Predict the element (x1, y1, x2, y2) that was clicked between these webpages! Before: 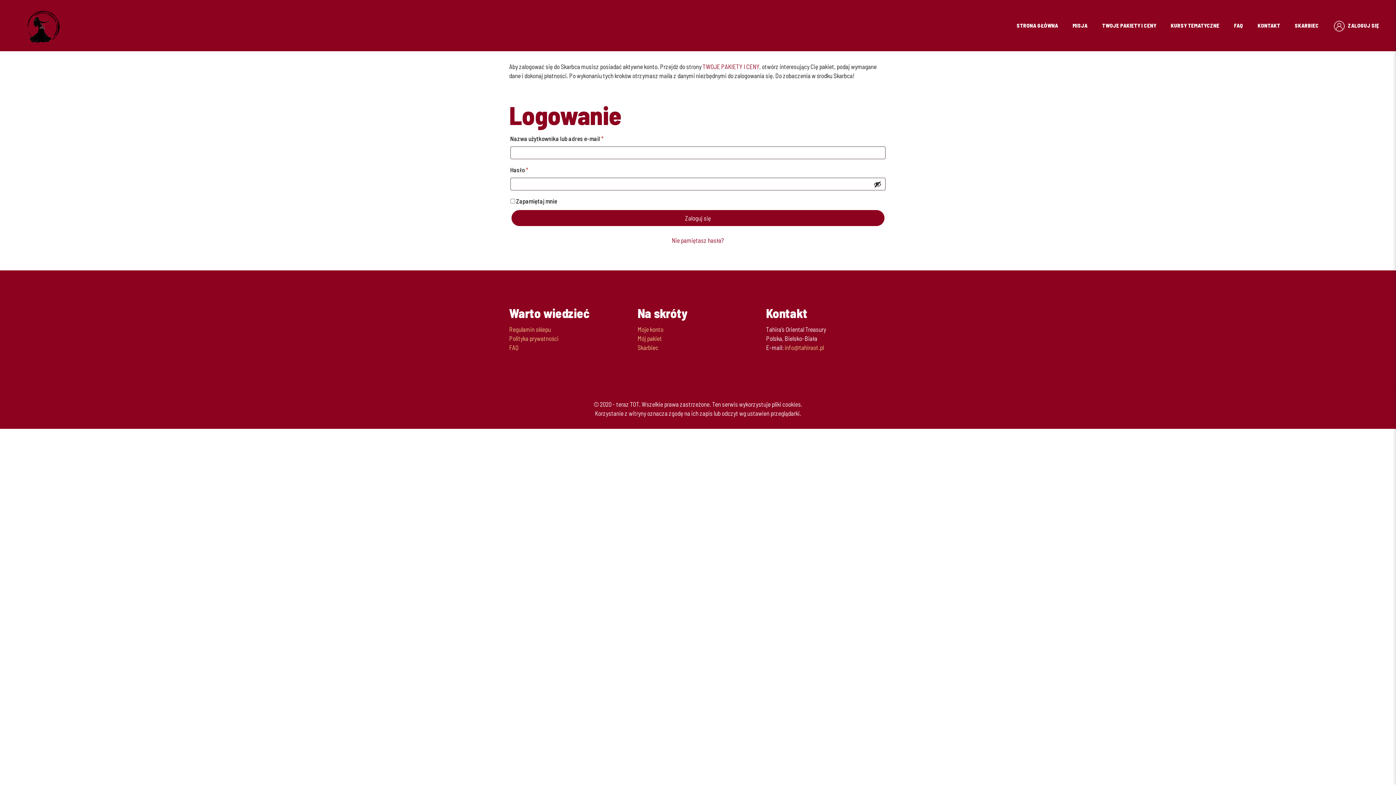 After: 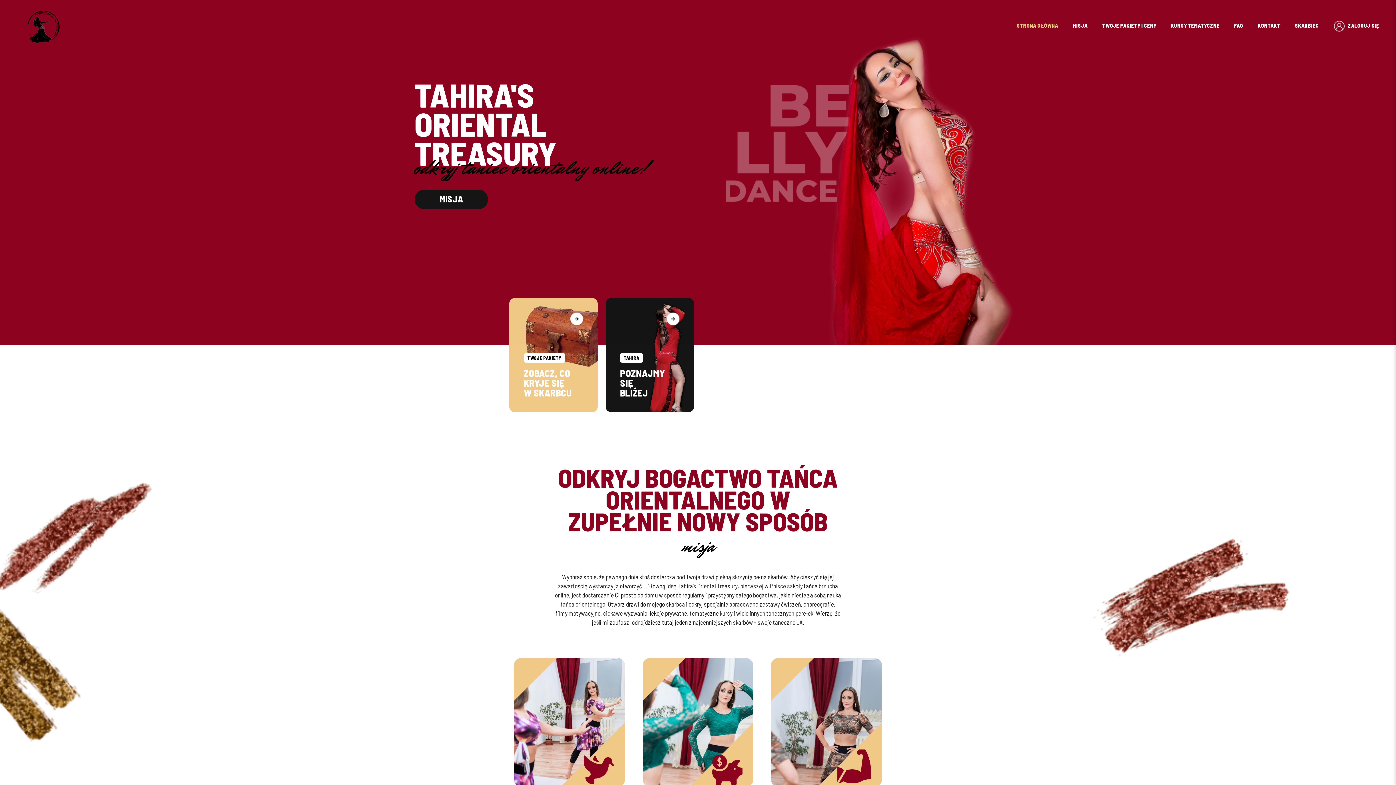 Action: bbox: (25, 0, 61, 50)